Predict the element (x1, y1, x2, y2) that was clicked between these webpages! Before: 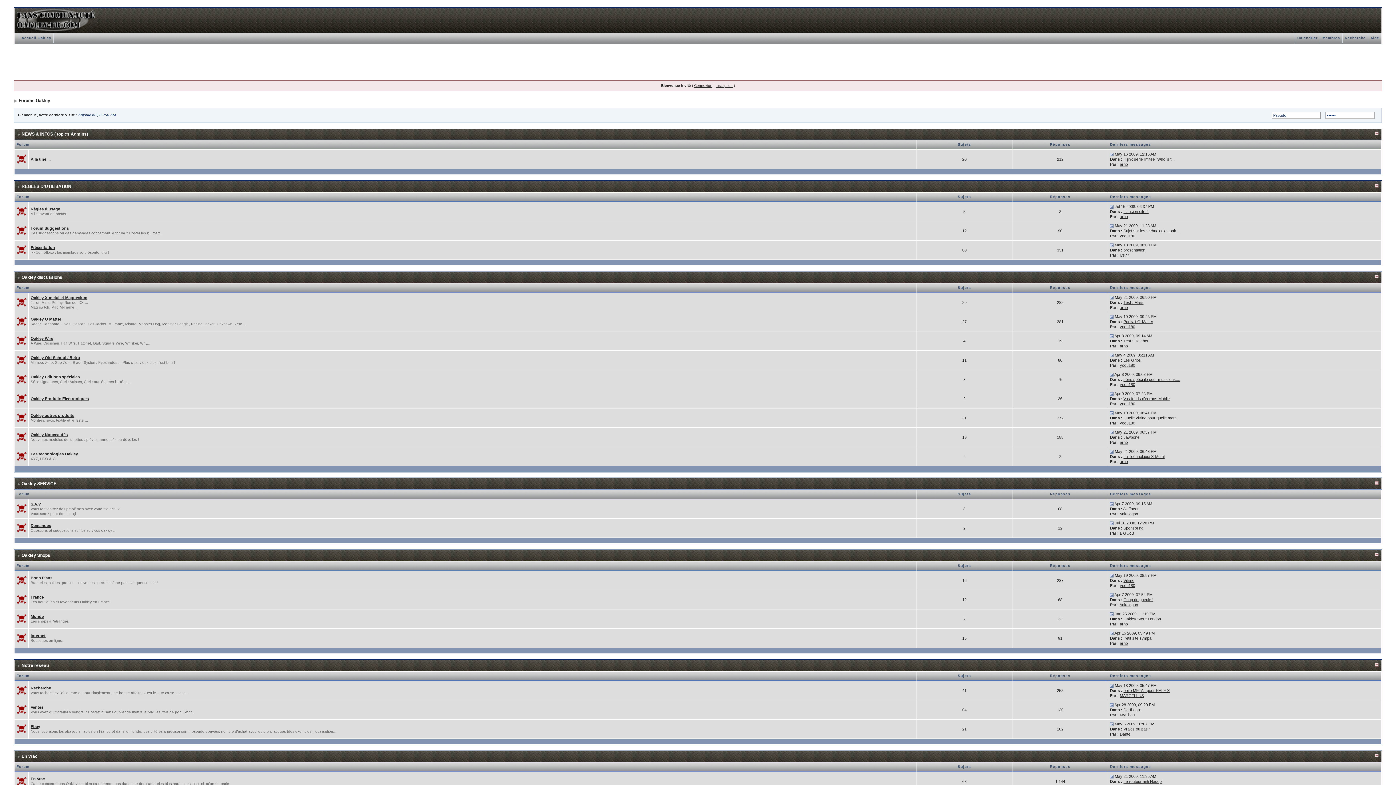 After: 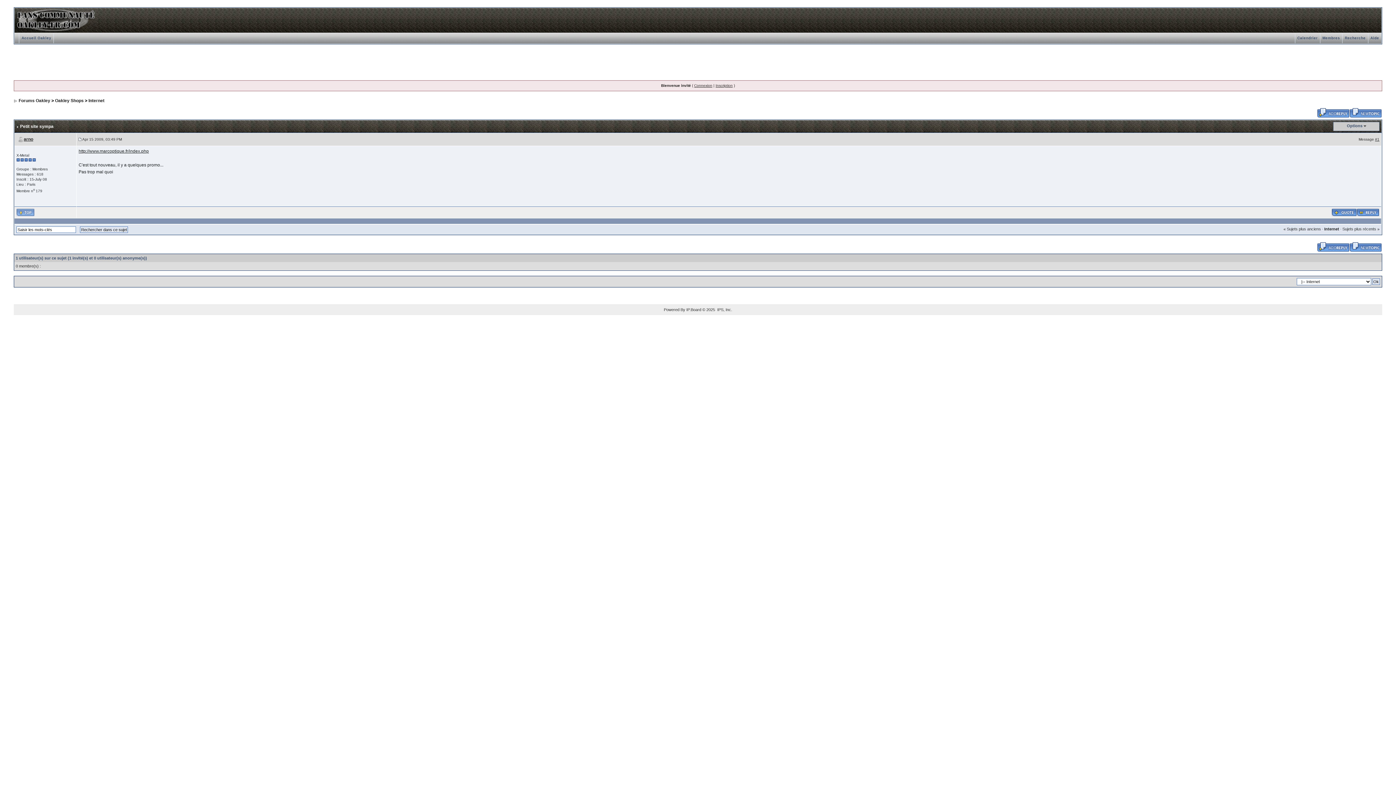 Action: label: Petit site sympa bbox: (1123, 636, 1151, 640)